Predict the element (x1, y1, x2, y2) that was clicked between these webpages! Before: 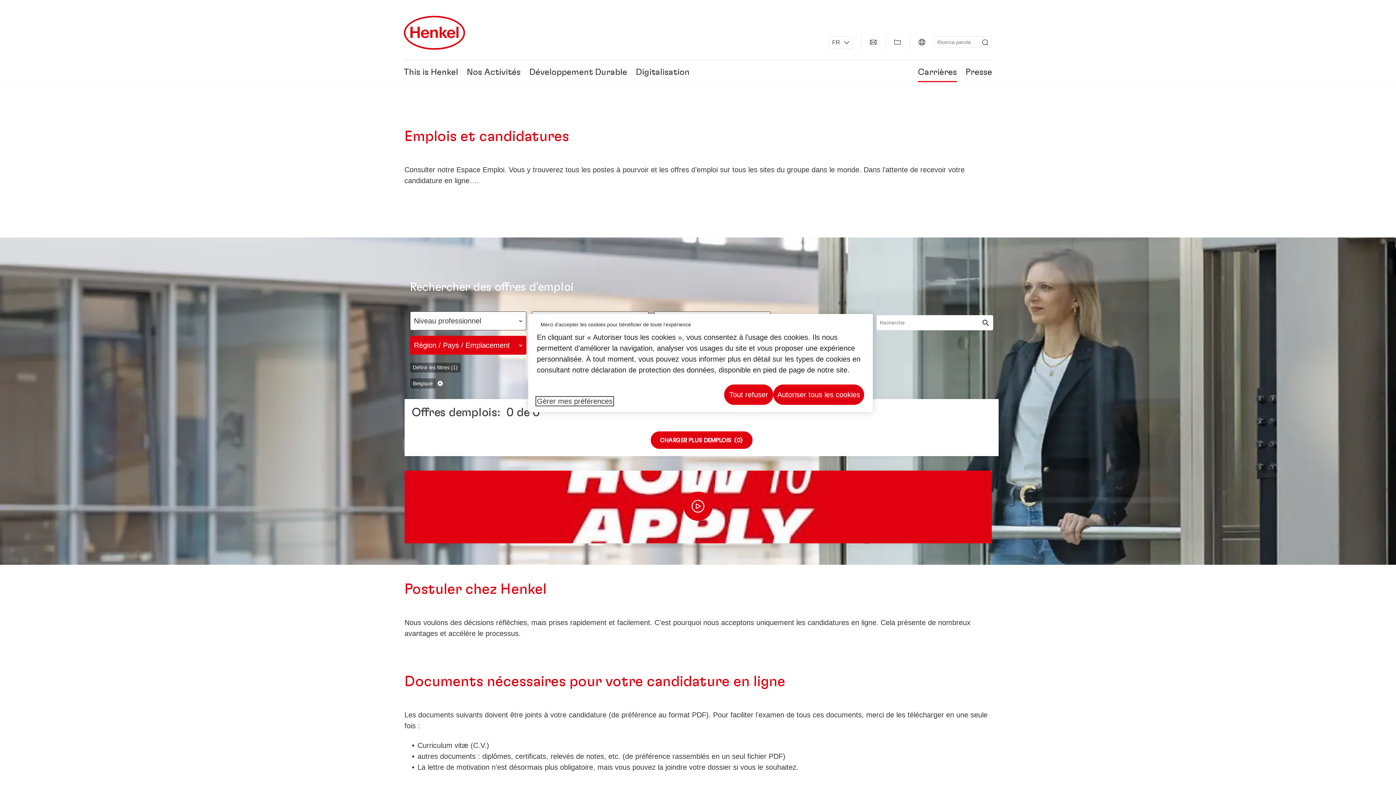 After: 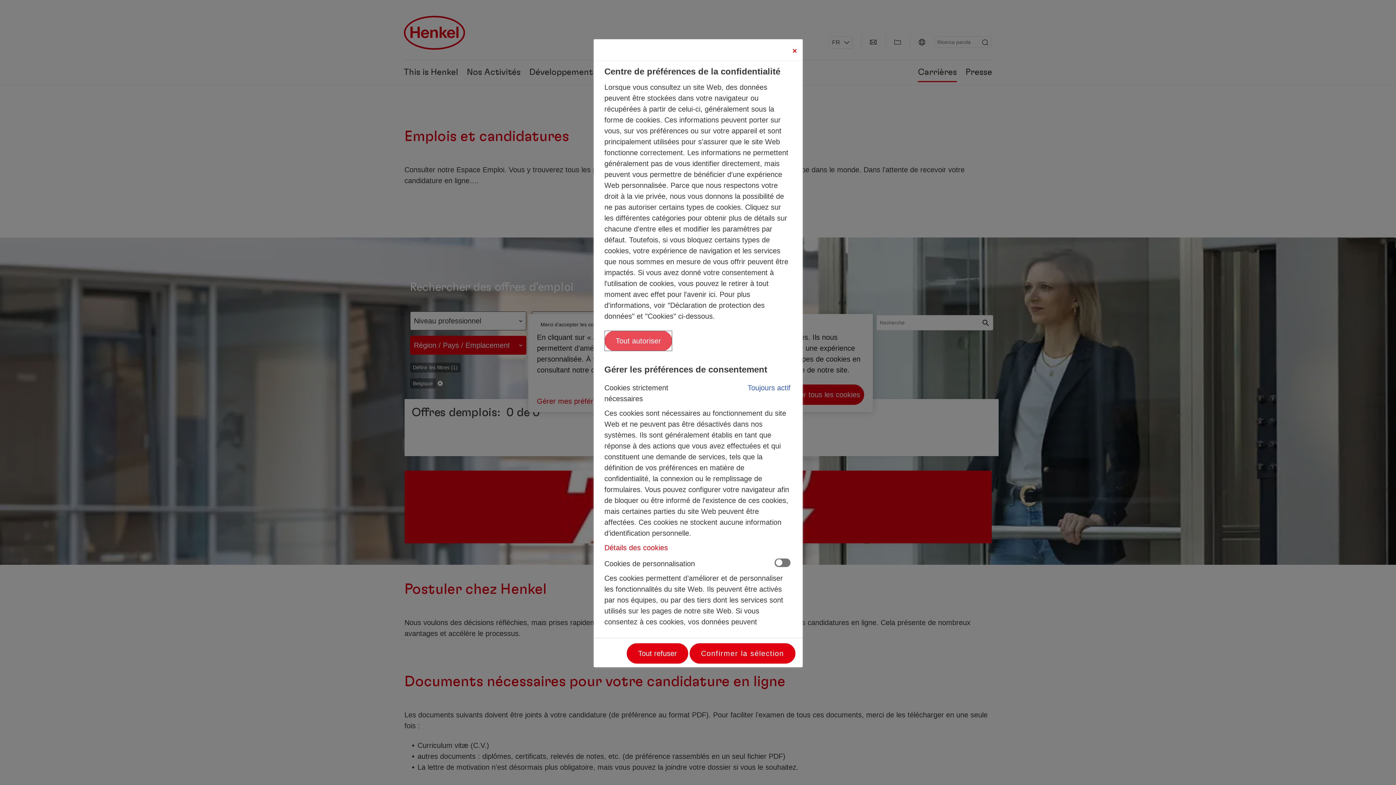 Action: label: Gérer mes préférences bbox: (537, 397, 612, 405)